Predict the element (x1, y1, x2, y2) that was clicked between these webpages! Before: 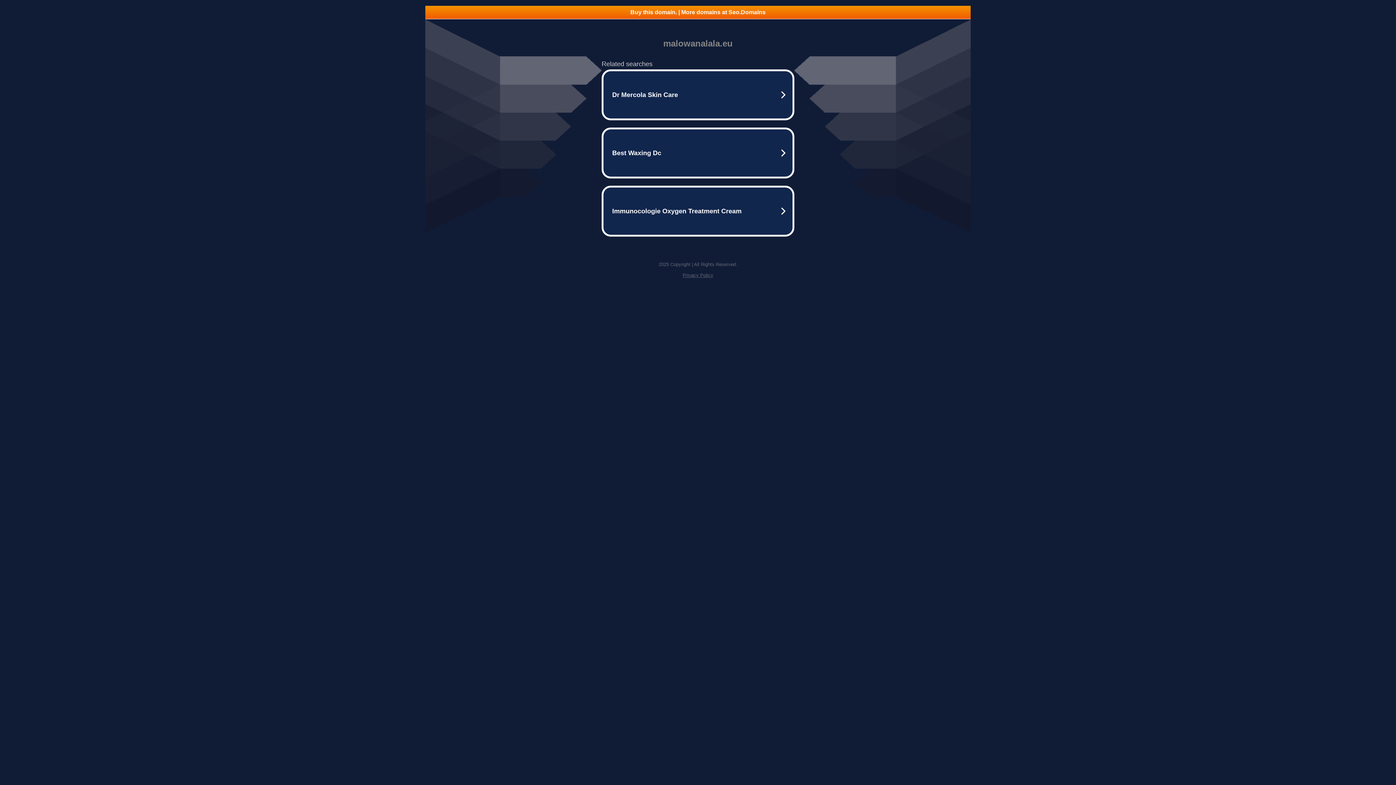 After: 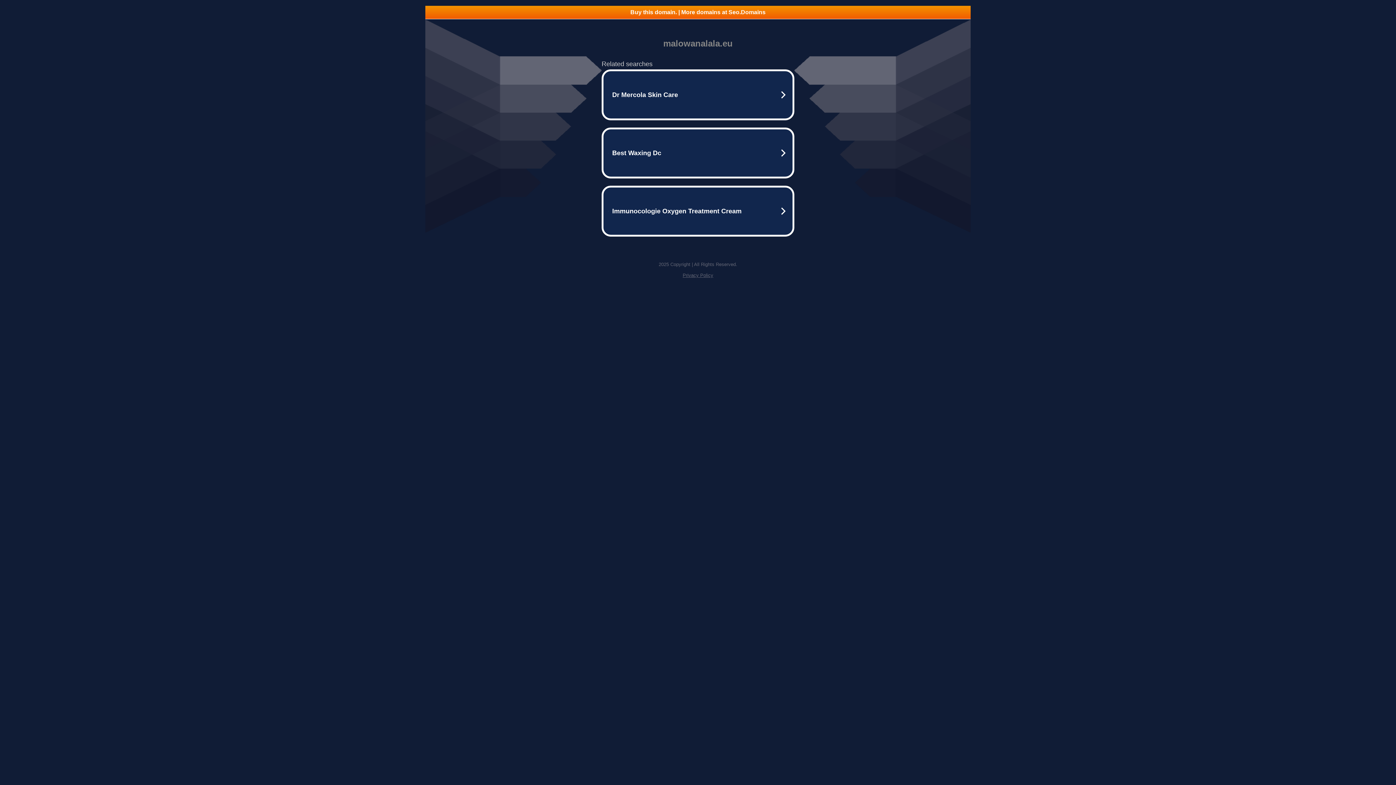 Action: label: Buy this domain. | More domains at Seo.Domains bbox: (425, 5, 970, 18)